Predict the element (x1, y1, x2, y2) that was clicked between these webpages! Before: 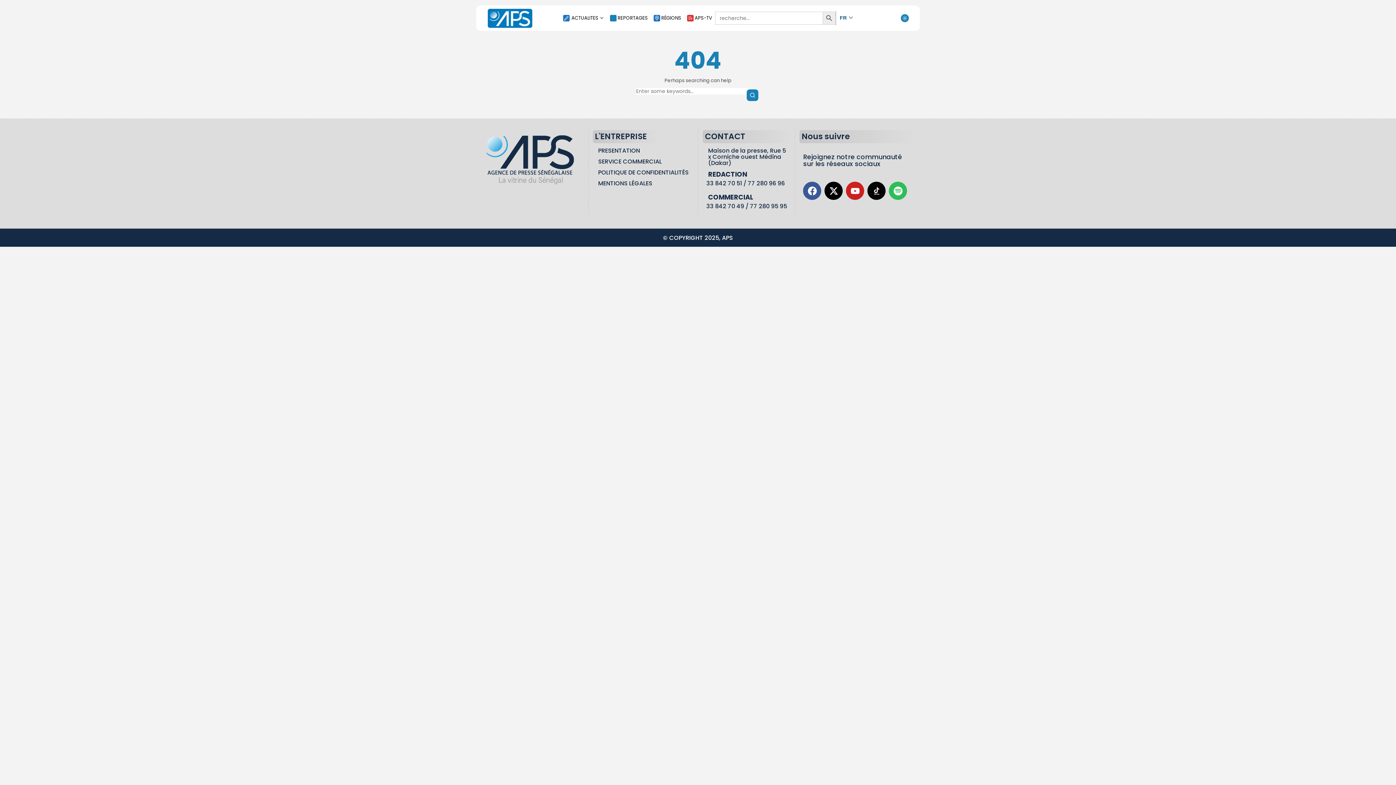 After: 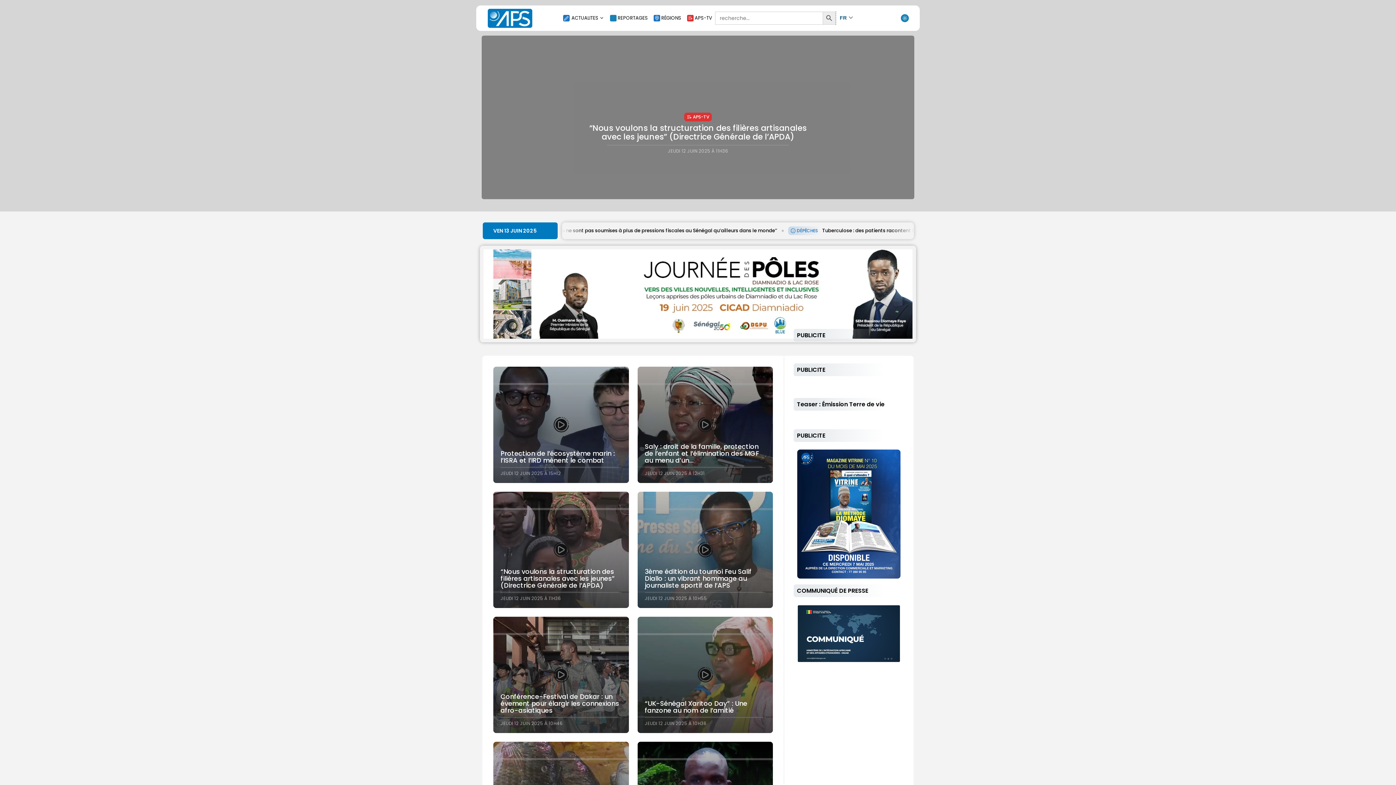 Action: bbox: (684, 13, 715, 23) label: APS-TV